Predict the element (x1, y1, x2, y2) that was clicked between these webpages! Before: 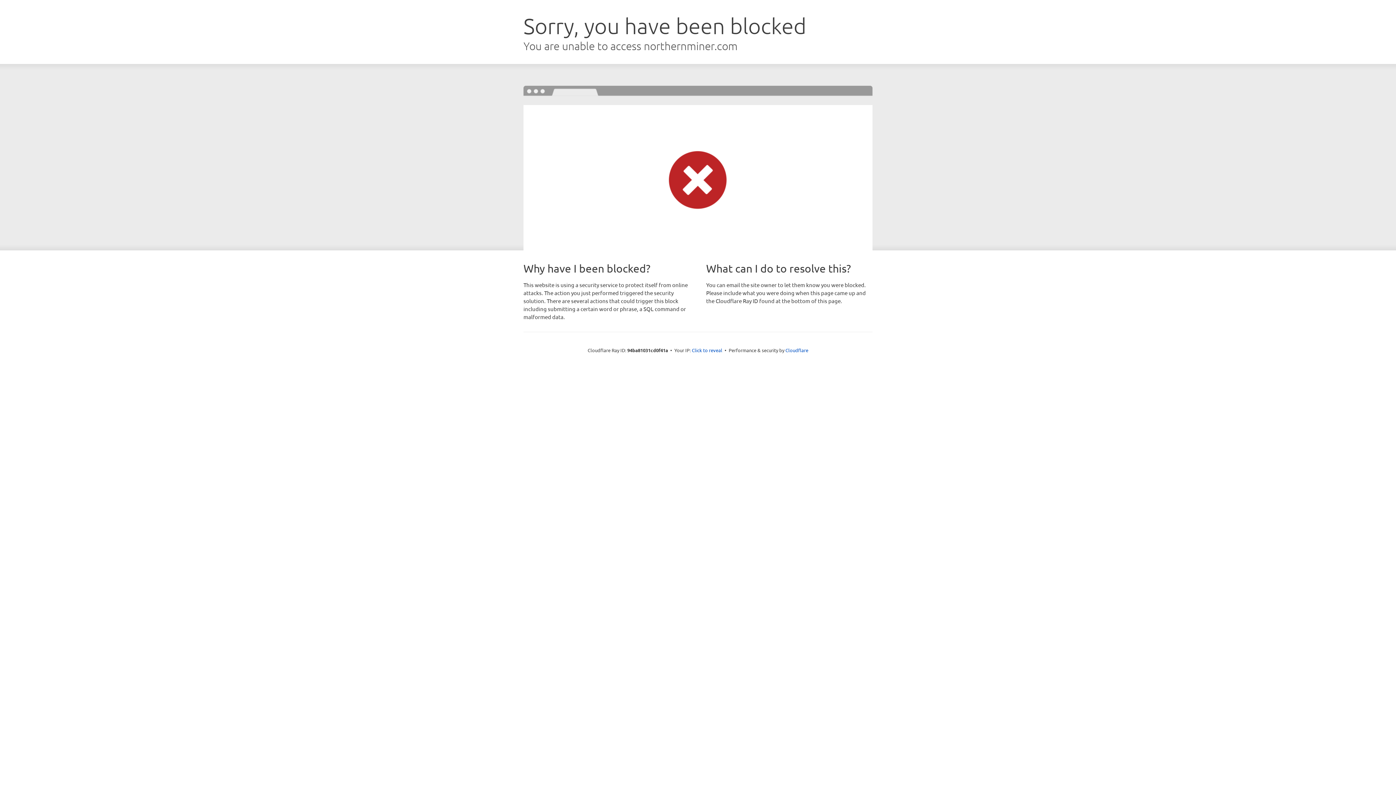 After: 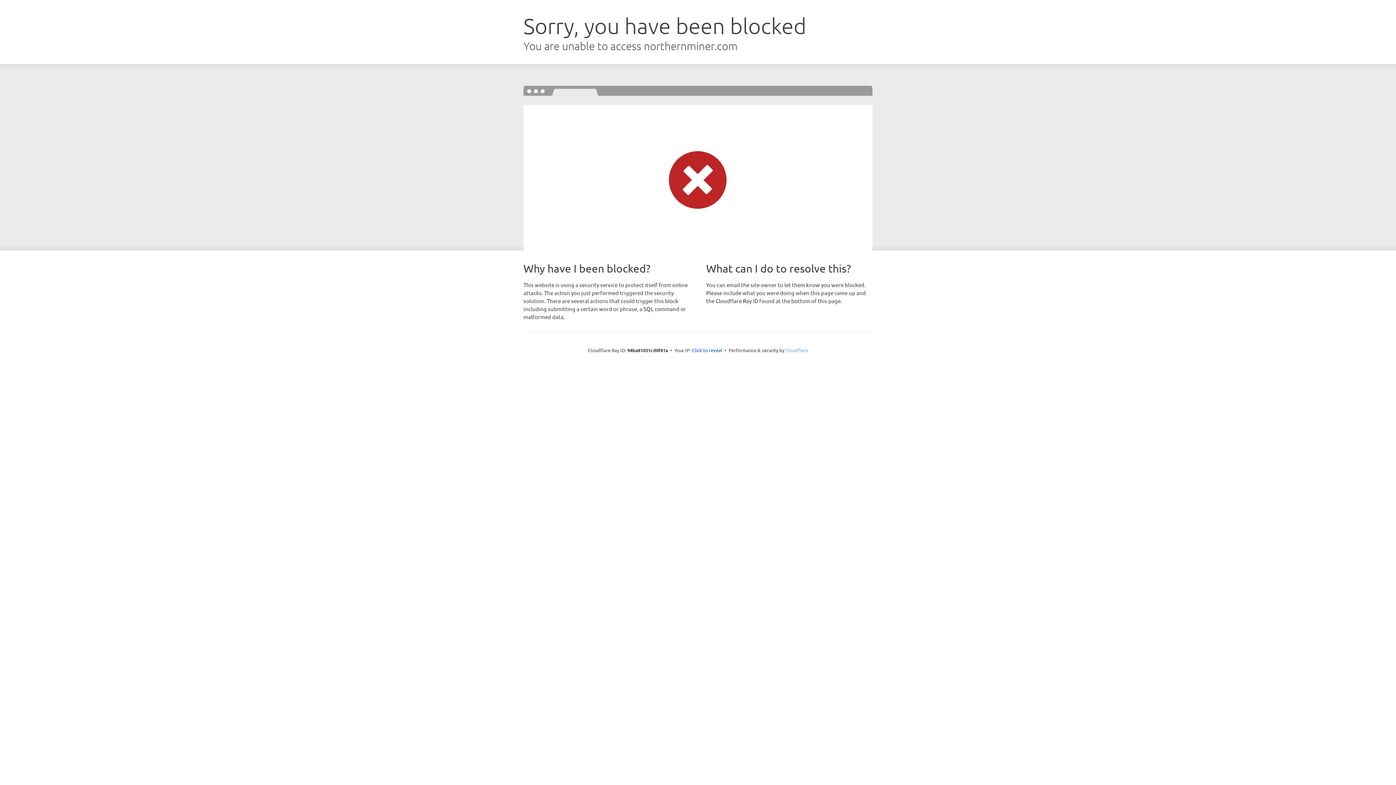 Action: bbox: (785, 347, 808, 353) label: Cloudflare